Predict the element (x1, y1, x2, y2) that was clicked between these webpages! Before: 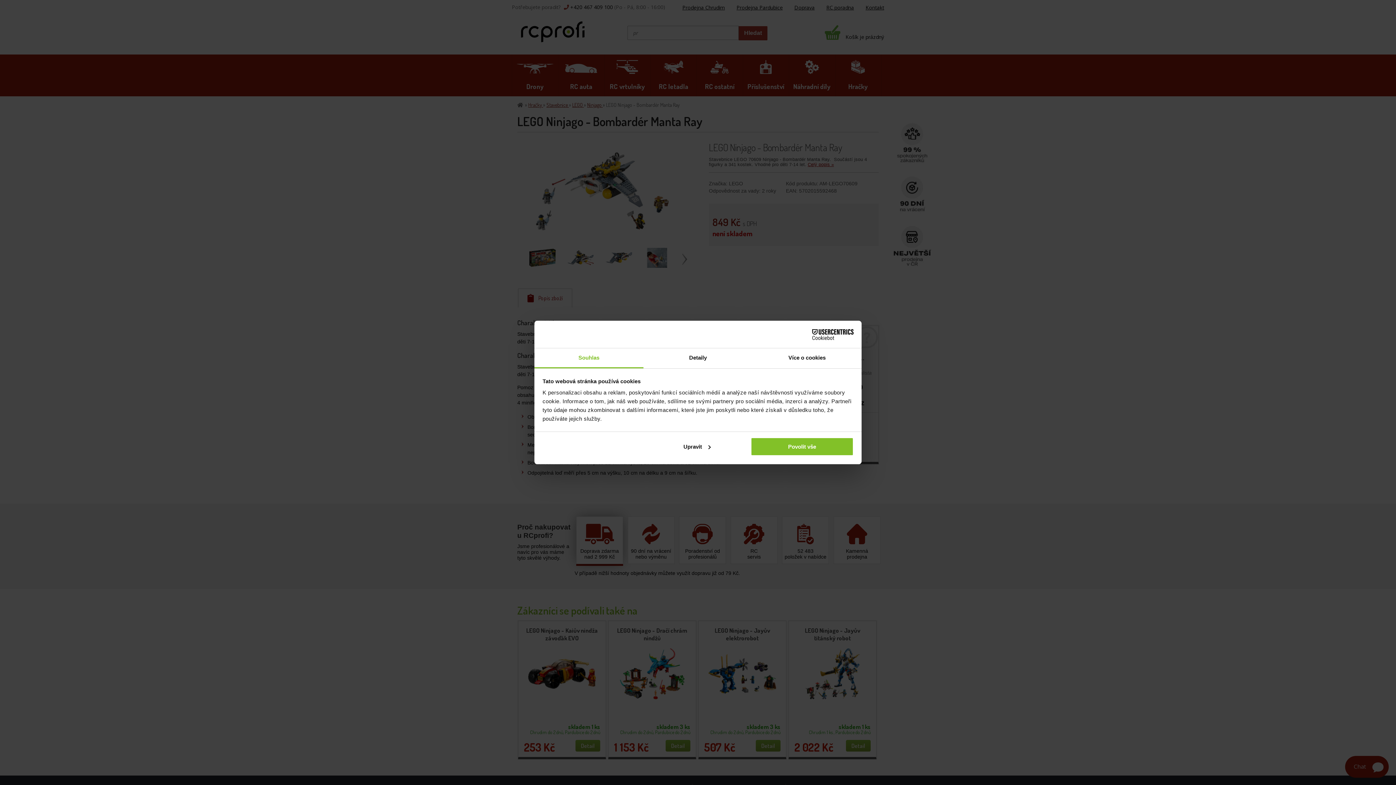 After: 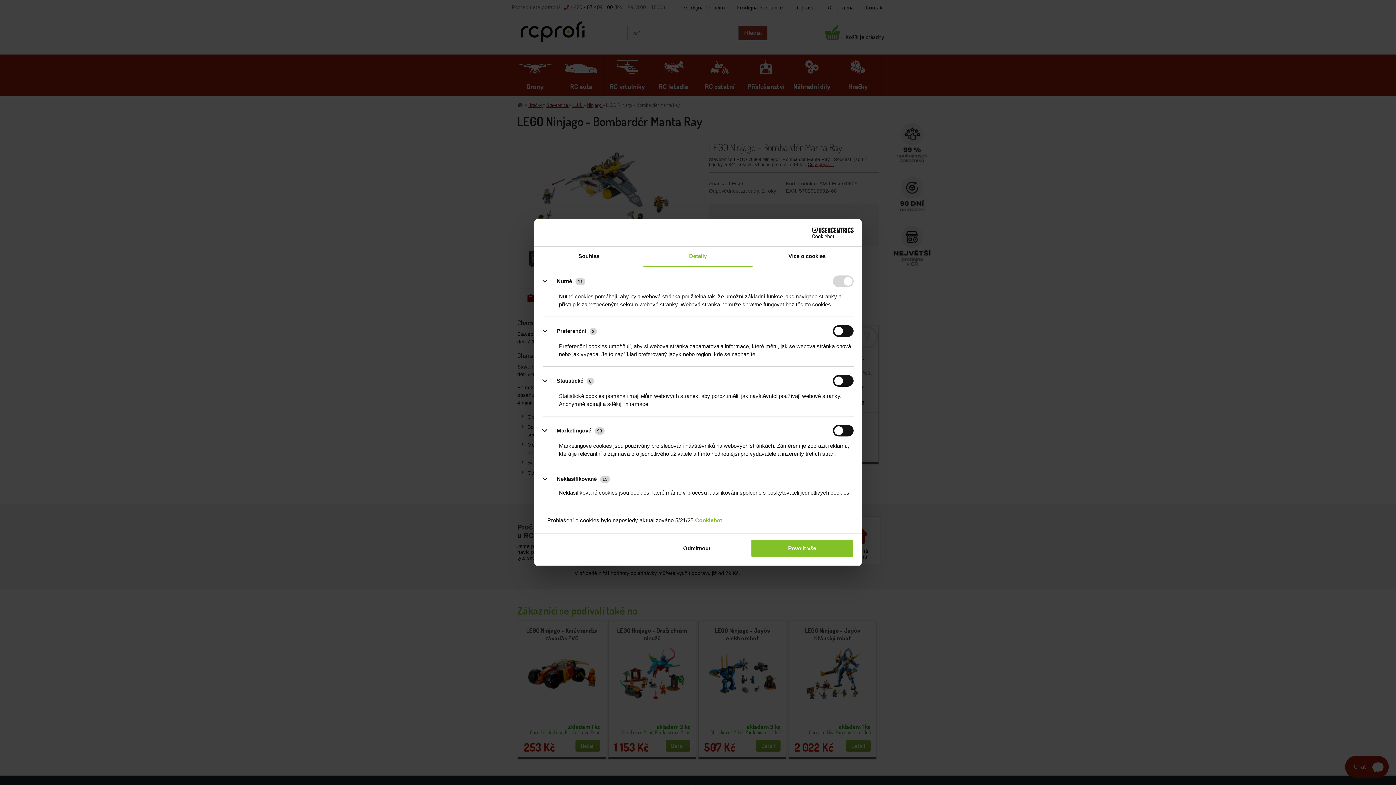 Action: label: Detaily bbox: (643, 348, 752, 368)